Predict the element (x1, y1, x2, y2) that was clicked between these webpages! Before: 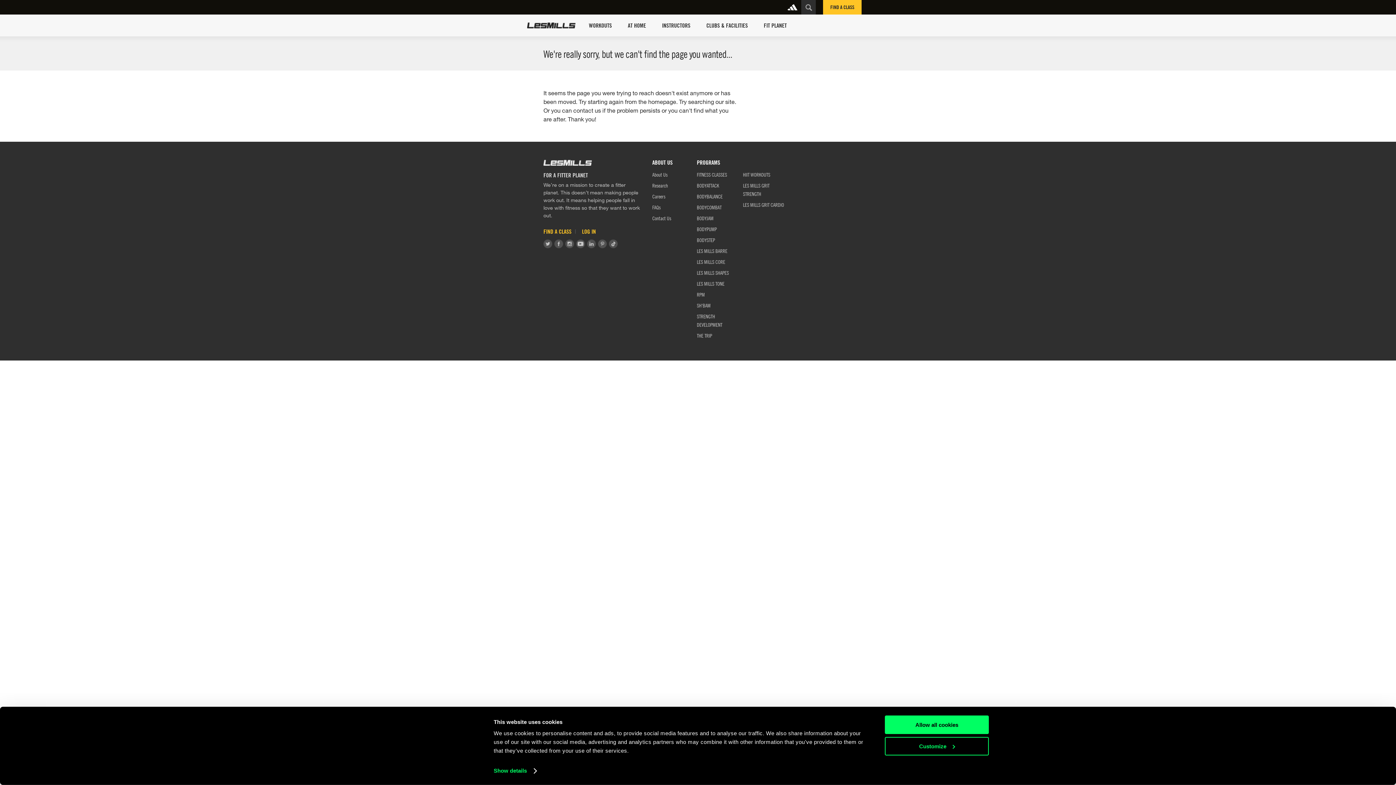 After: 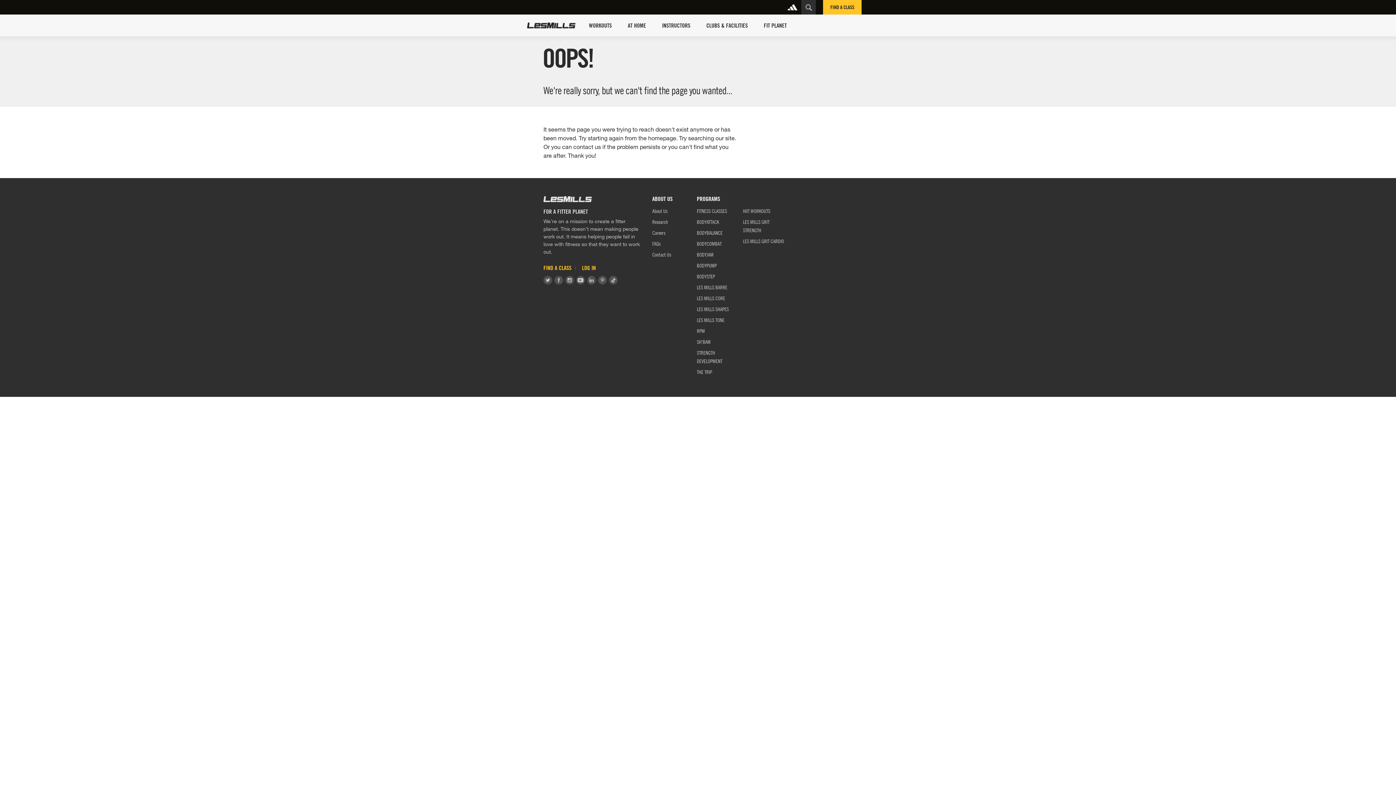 Action: label: BODYJAM bbox: (697, 214, 713, 221)